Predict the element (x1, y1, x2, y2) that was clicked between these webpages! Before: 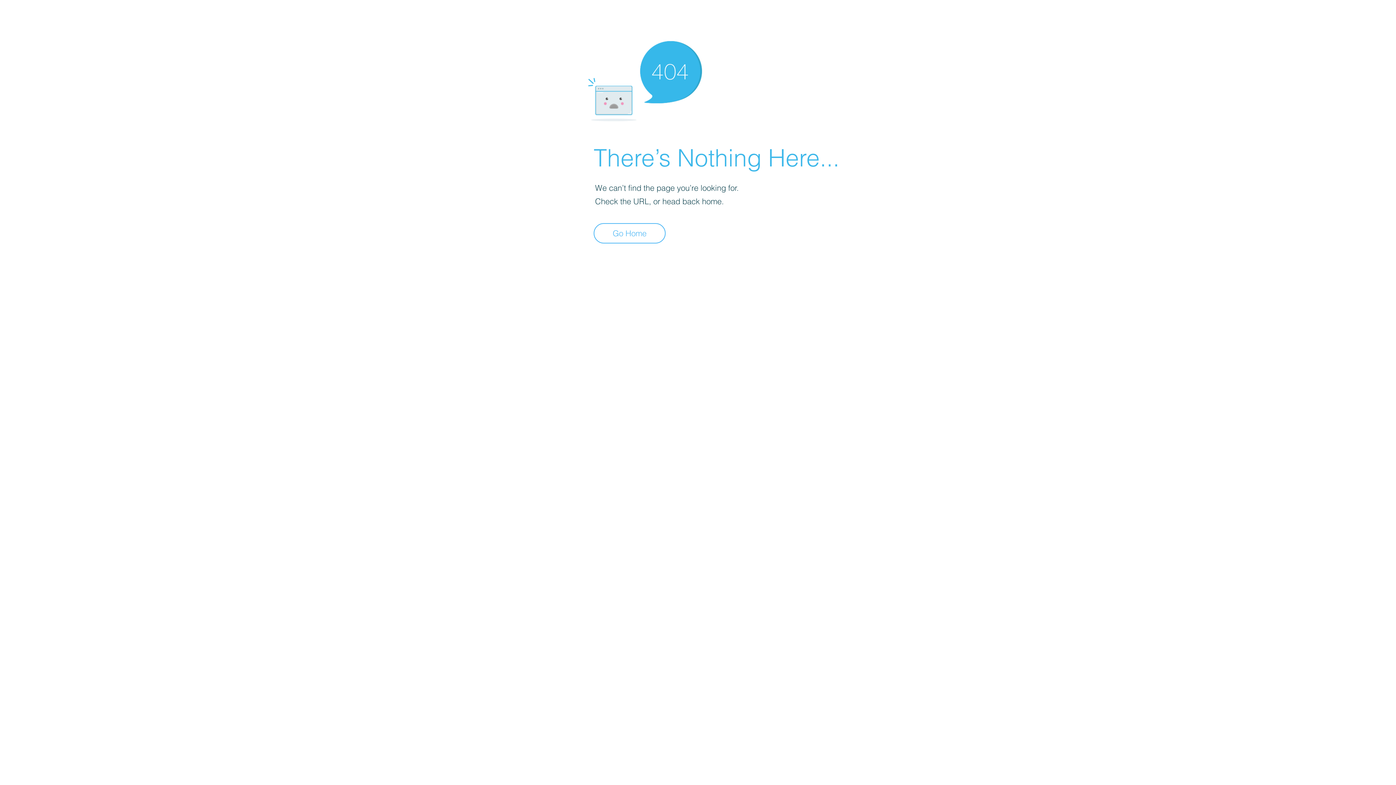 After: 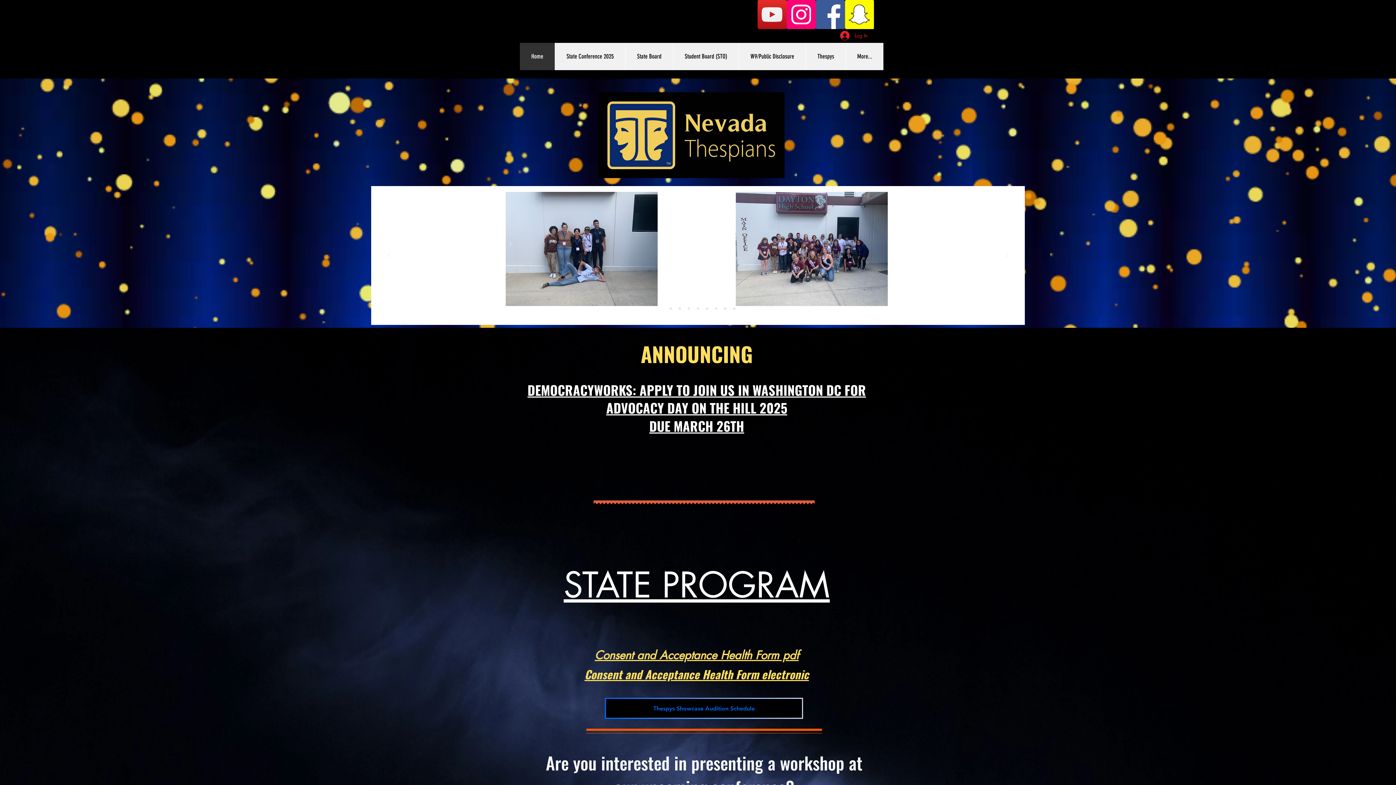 Action: bbox: (593, 223, 665, 243) label: Go Home